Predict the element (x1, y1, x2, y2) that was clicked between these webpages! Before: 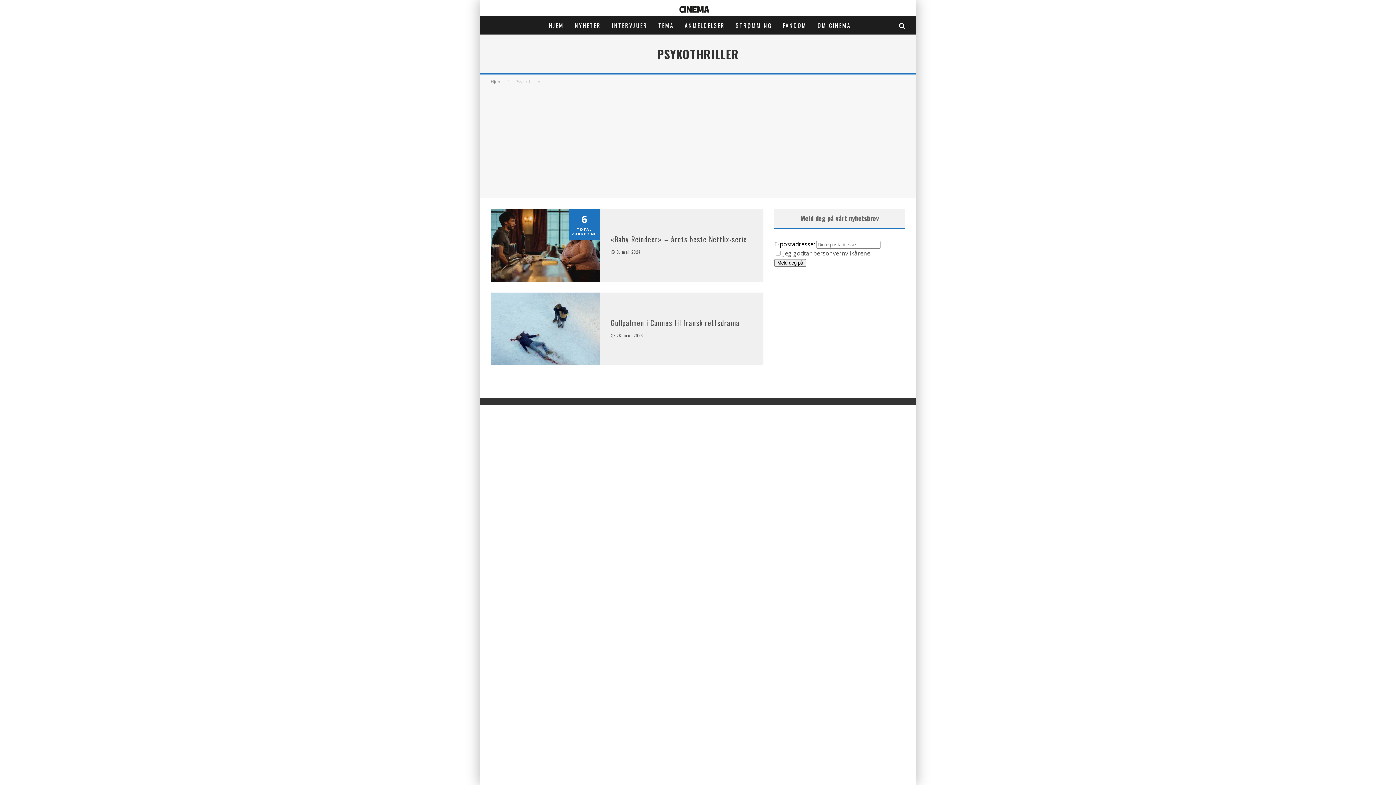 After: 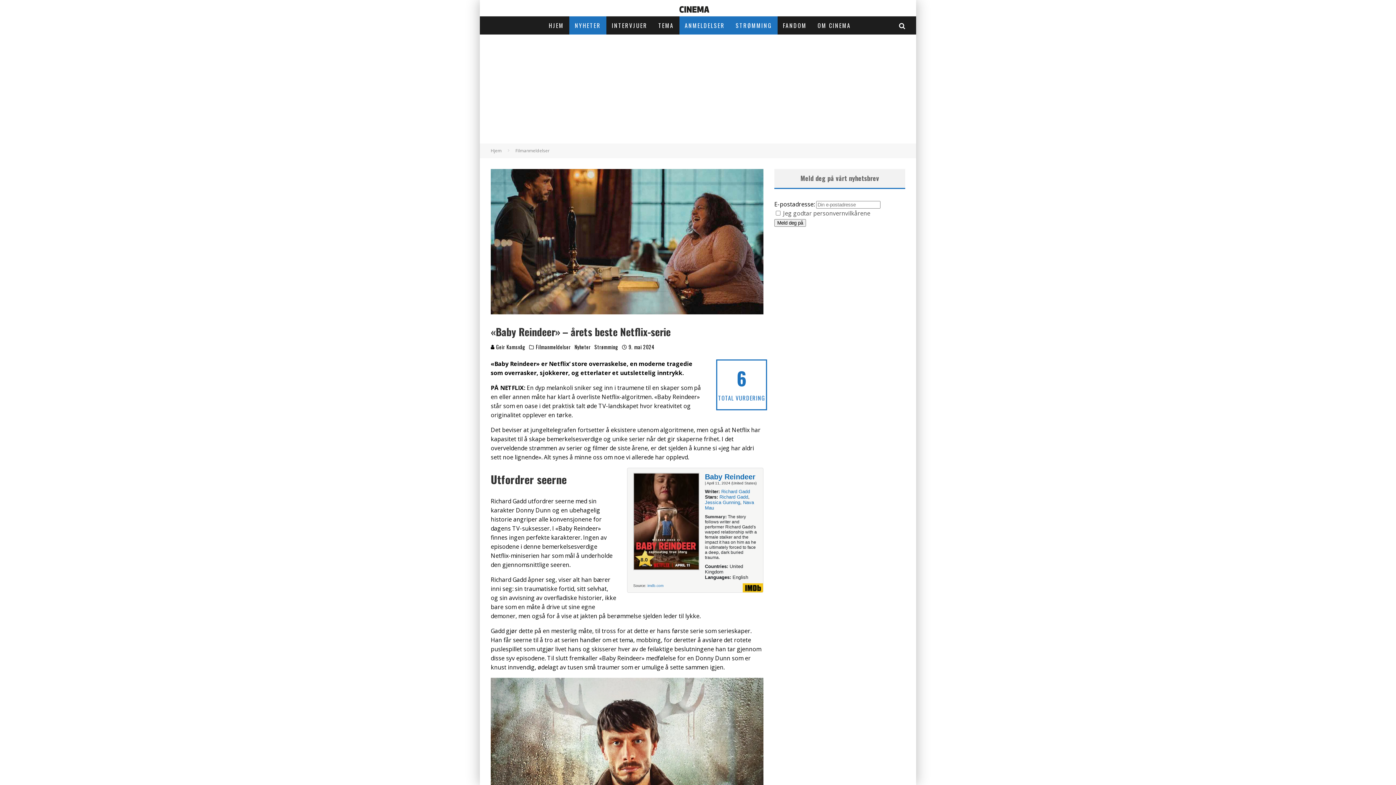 Action: label: «Baby Reindeer» – årets beste Netflix-serie bbox: (610, 233, 747, 244)